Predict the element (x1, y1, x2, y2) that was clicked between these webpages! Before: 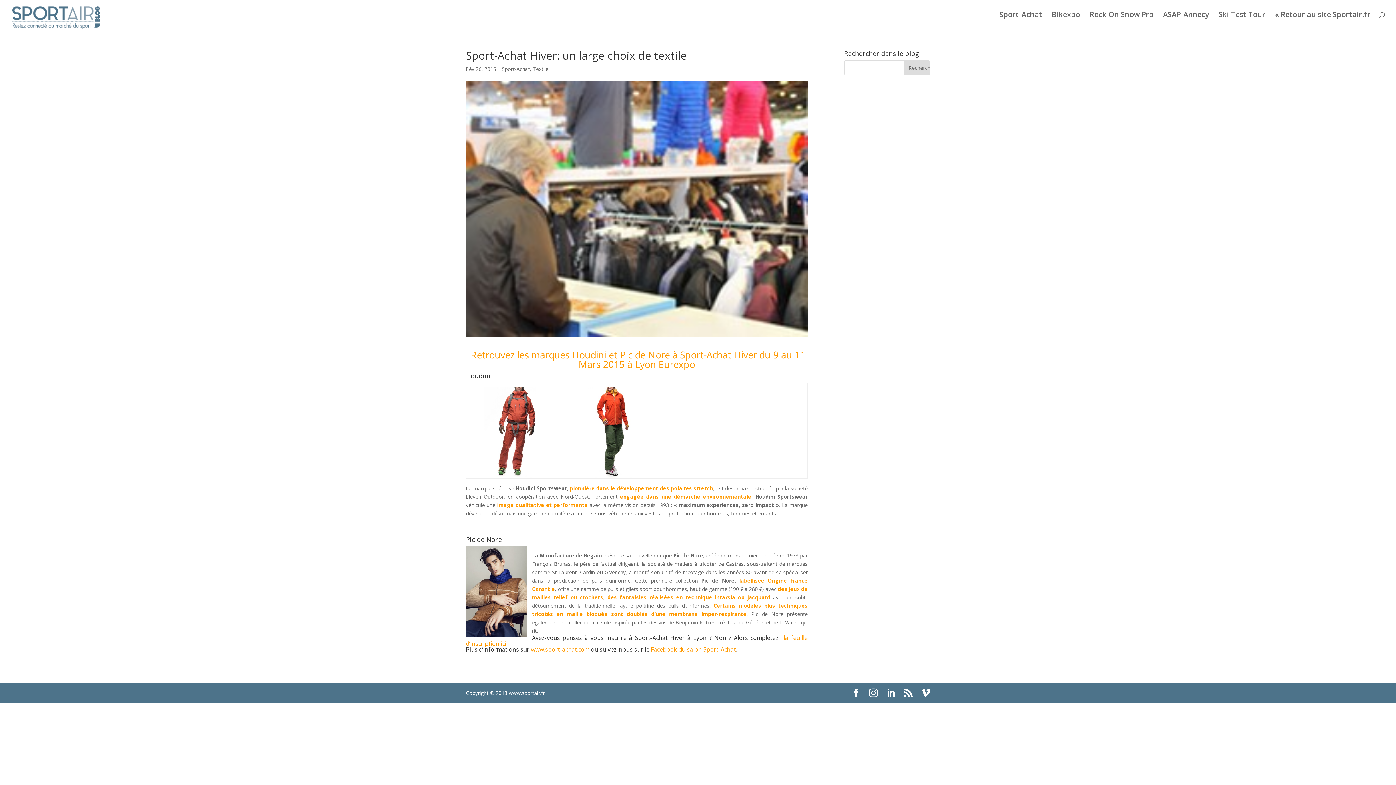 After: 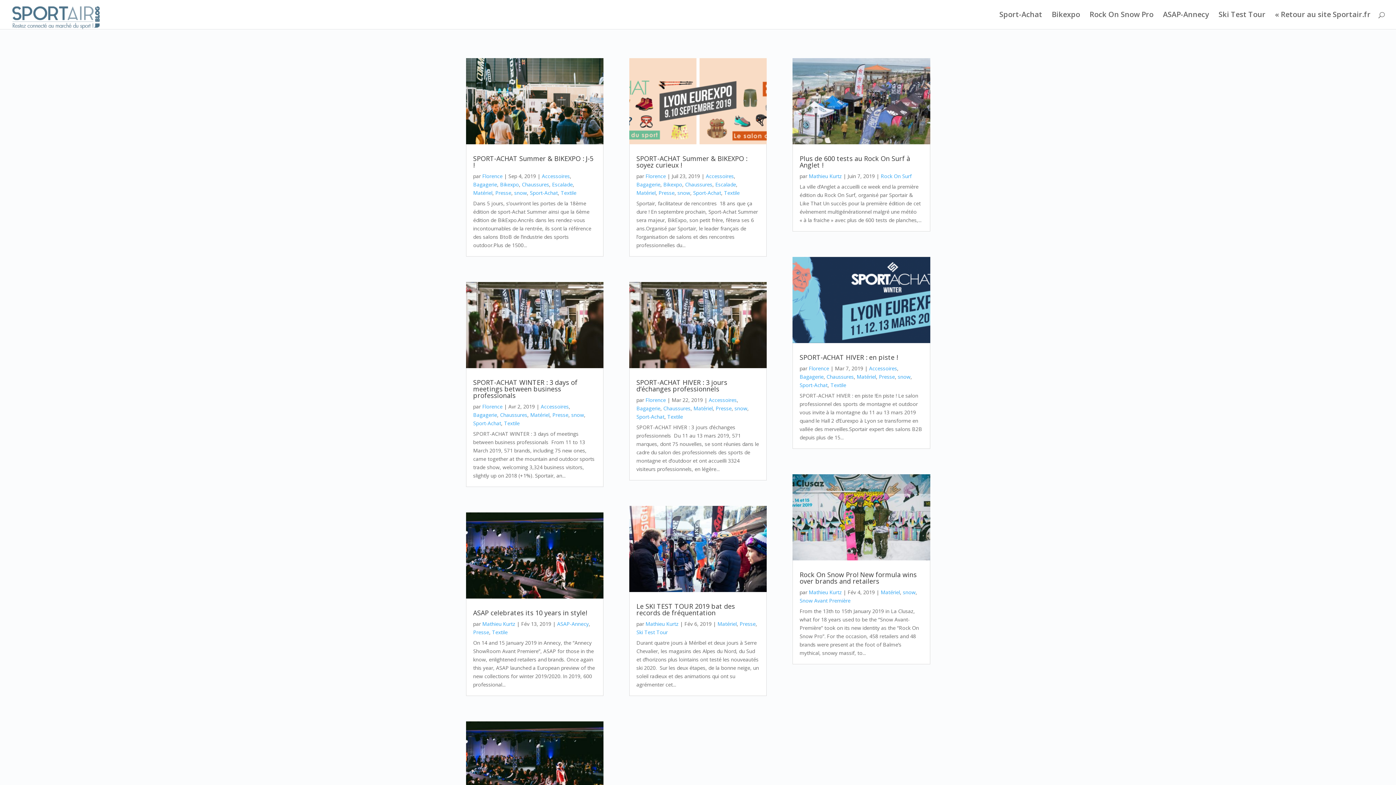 Action: bbox: (12, 10, 99, 17)